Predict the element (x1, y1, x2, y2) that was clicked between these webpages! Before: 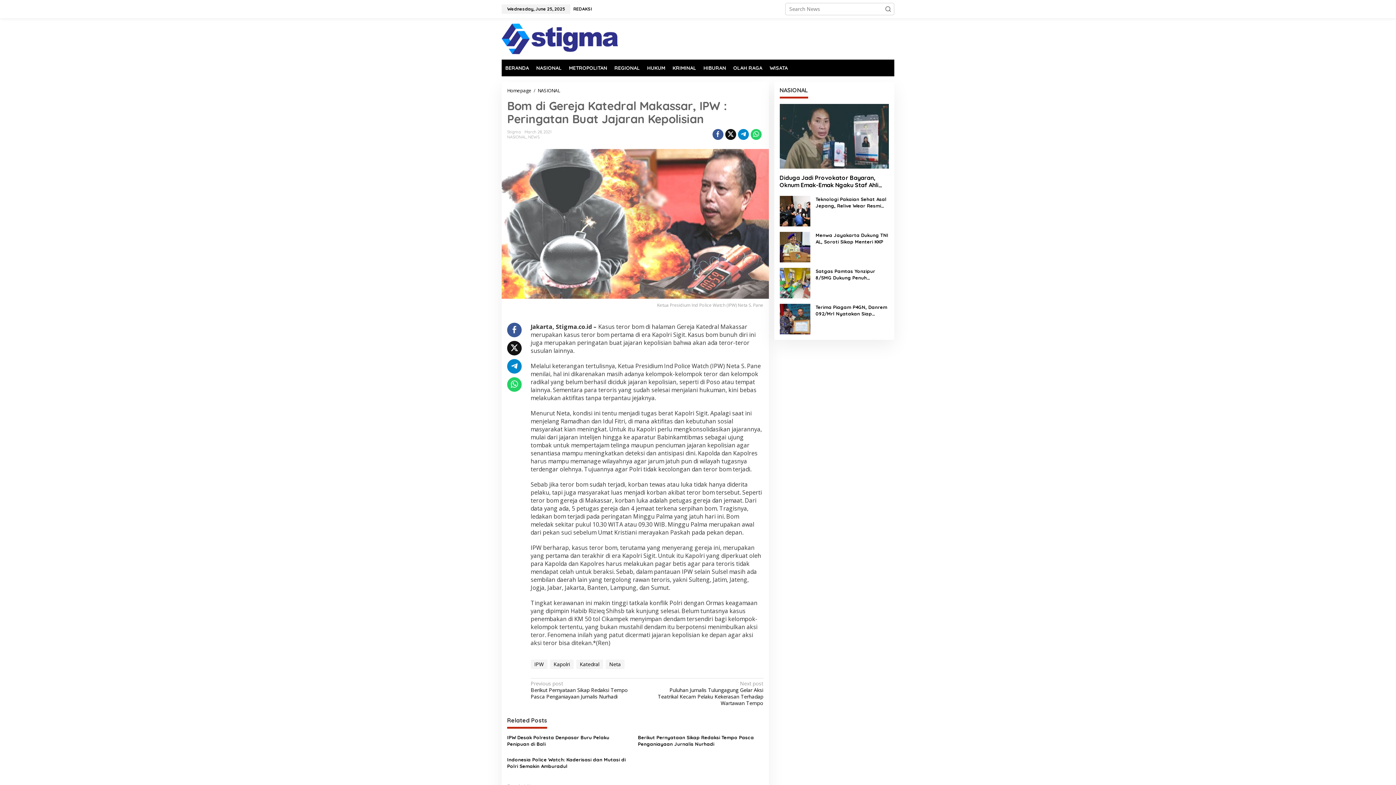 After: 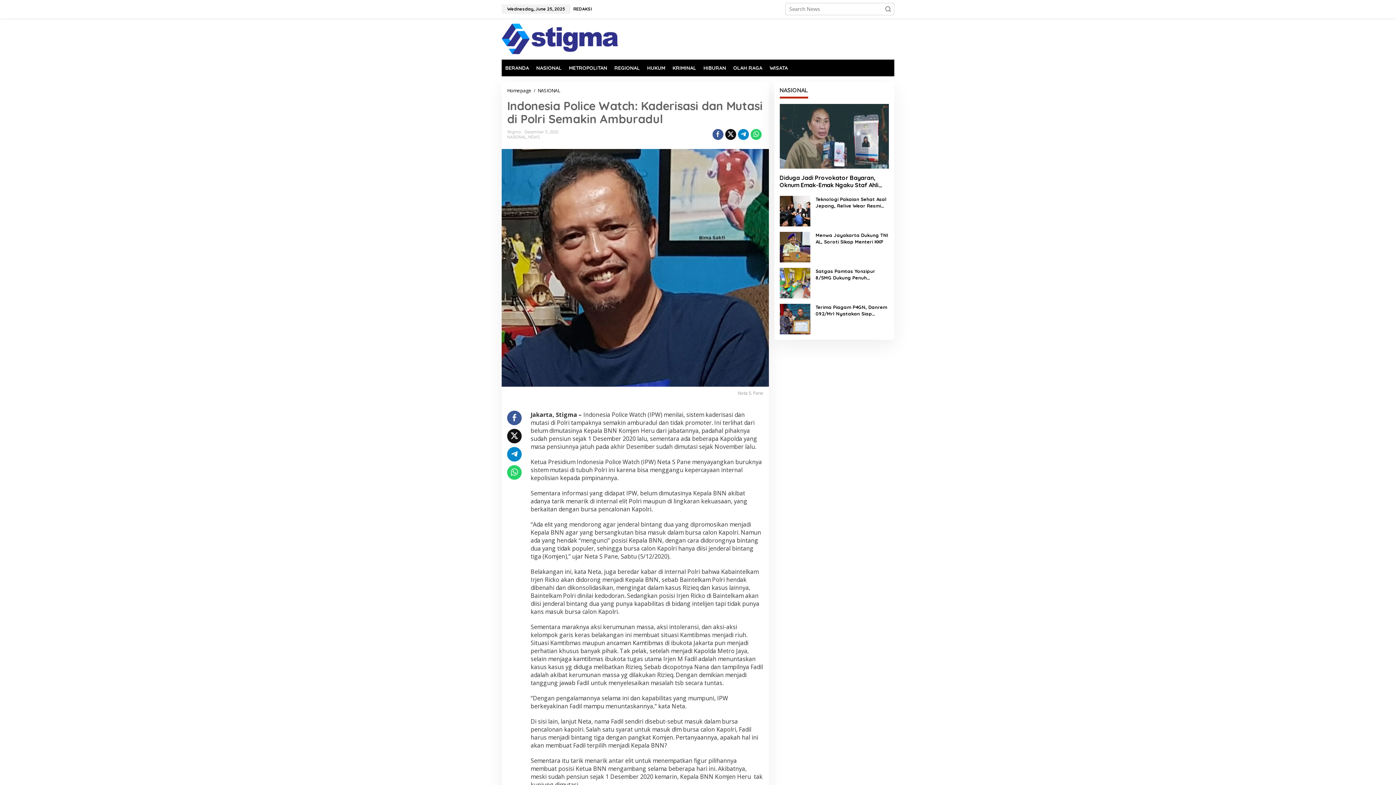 Action: label: Indonesia Police Watch: Kaderisasi dan Mutasi di Polri Semakin Amburadul bbox: (507, 756, 632, 769)